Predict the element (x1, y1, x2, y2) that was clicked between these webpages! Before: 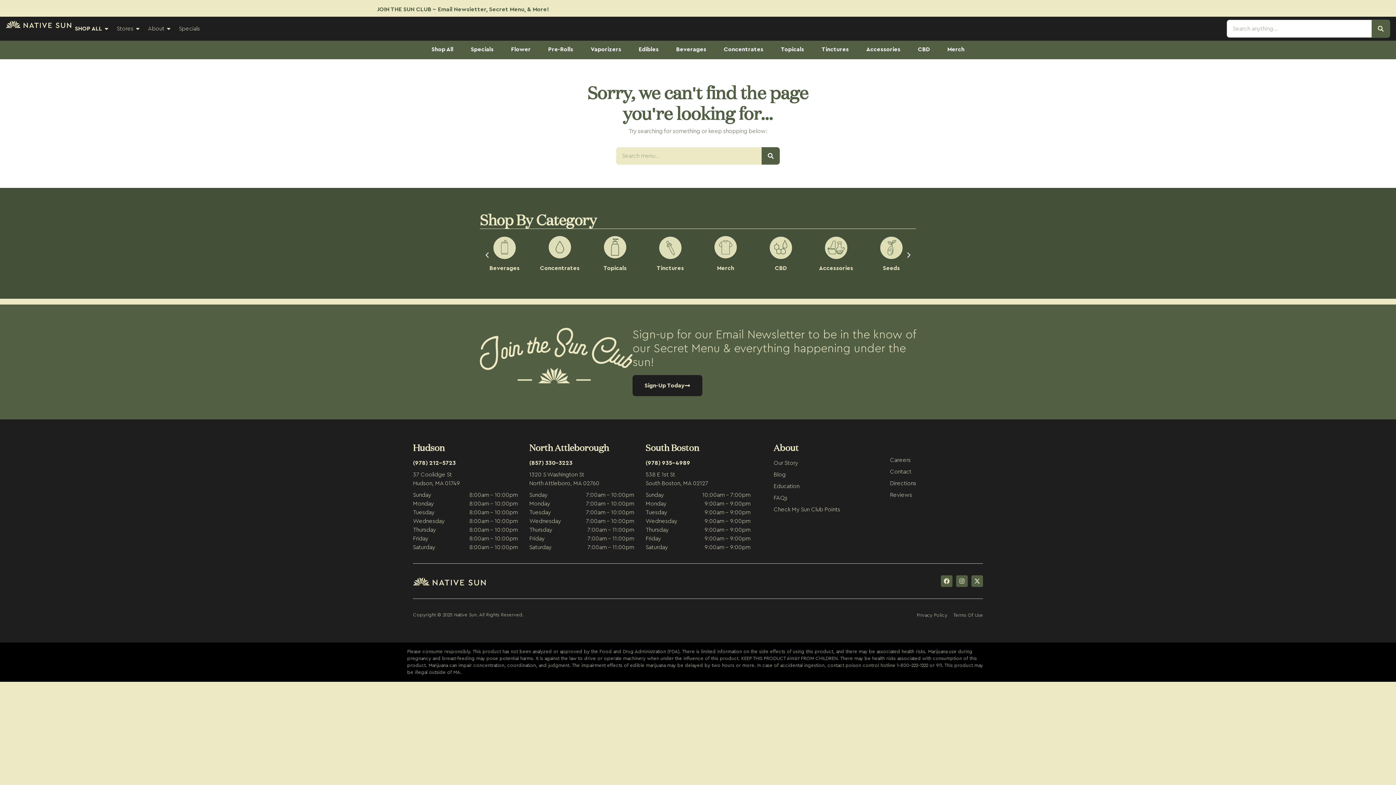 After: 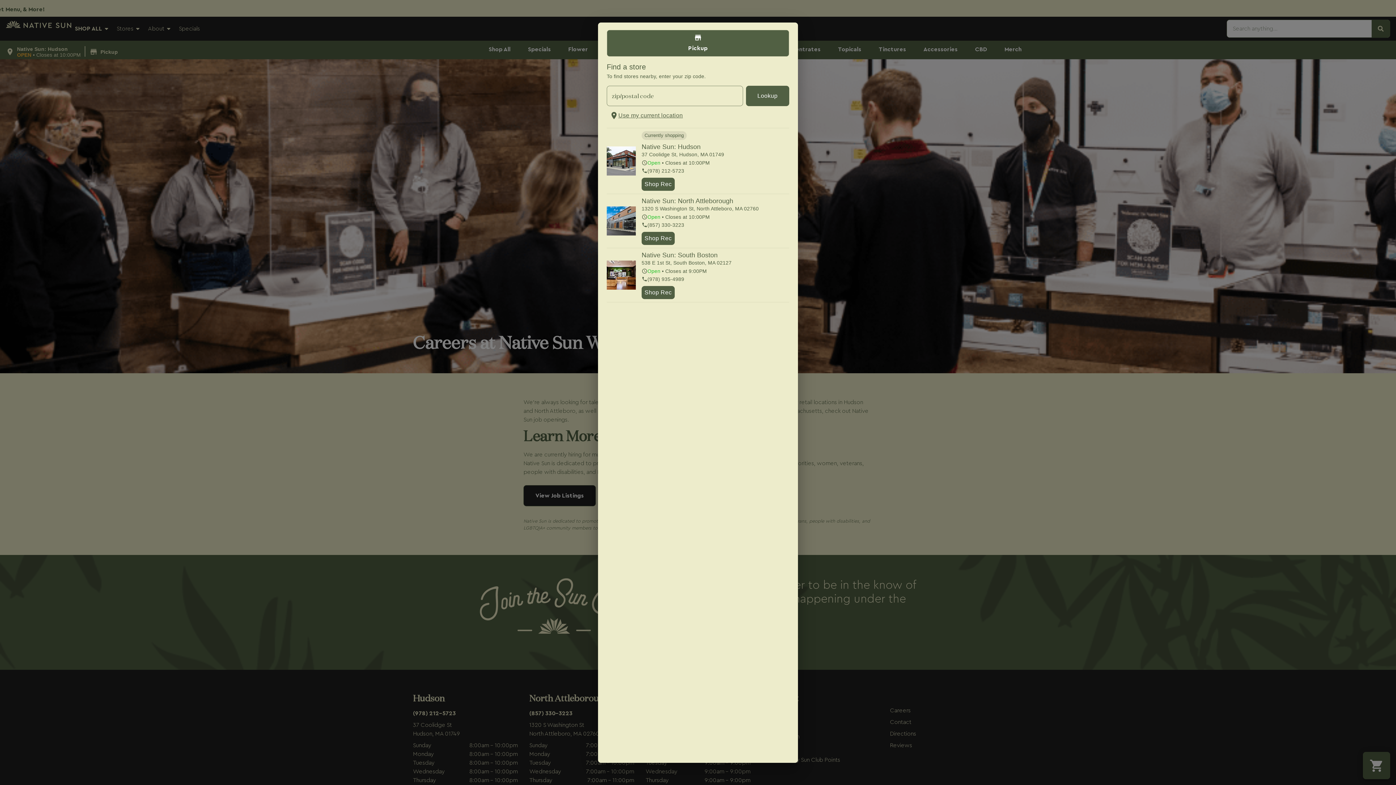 Action: label: Careers bbox: (890, 457, 910, 463)